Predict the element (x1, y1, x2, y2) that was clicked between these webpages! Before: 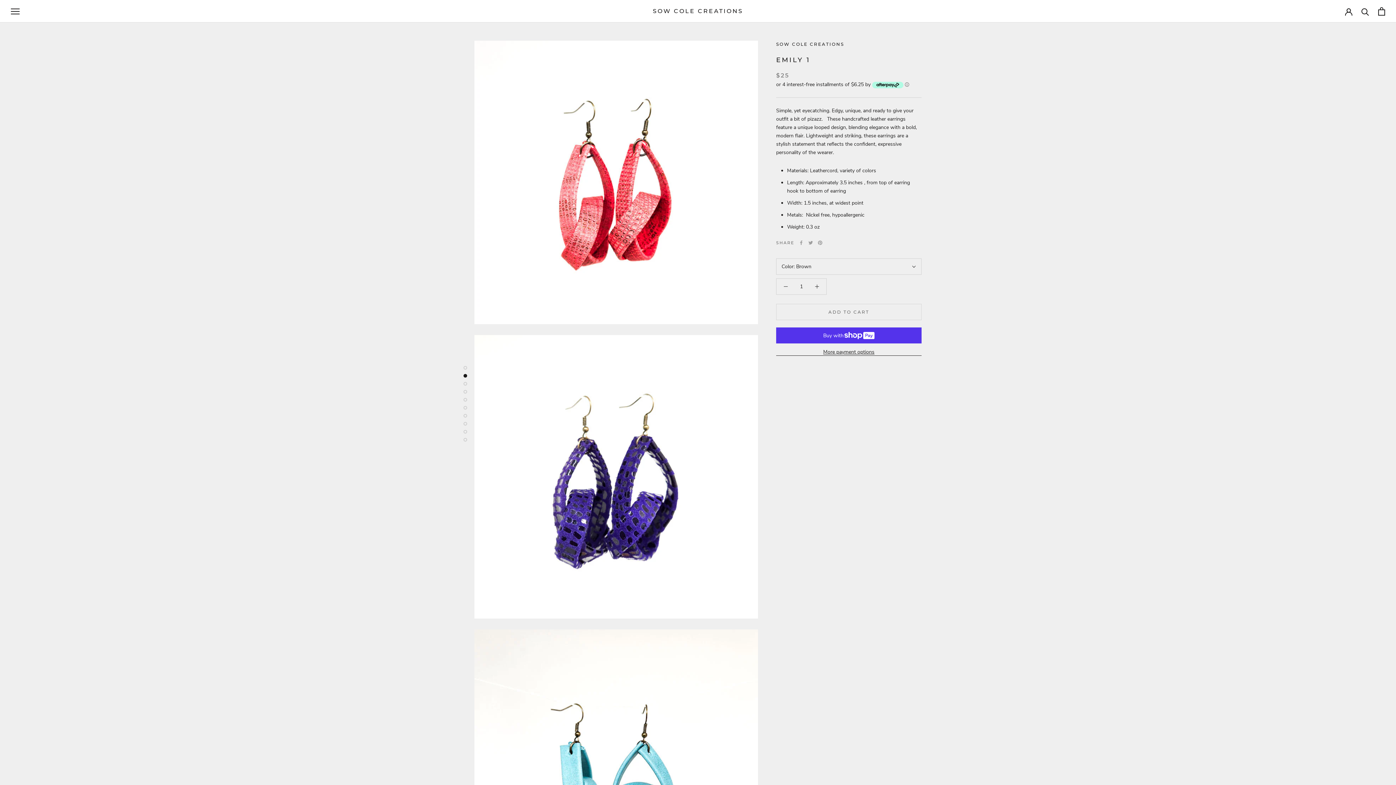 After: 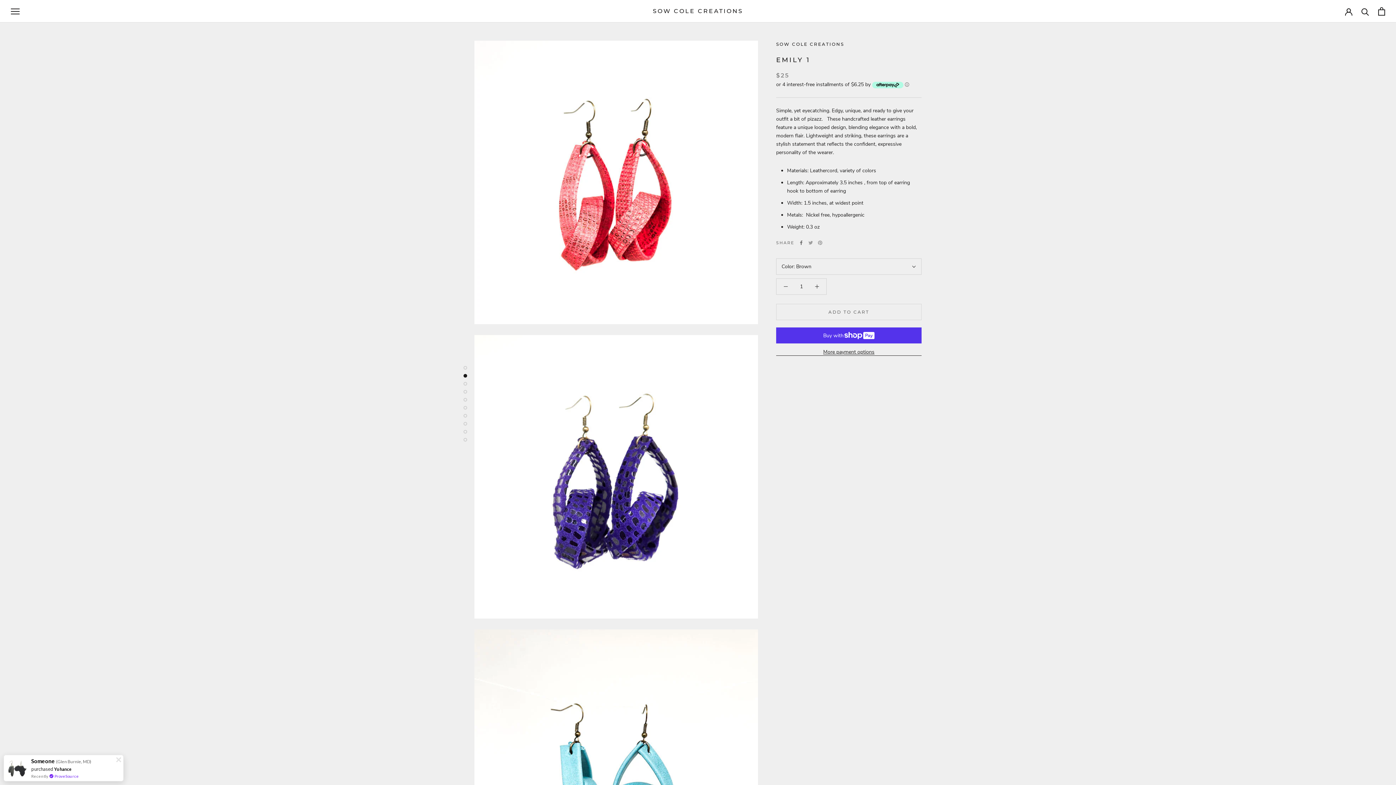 Action: bbox: (799, 240, 803, 245) label: Facebook